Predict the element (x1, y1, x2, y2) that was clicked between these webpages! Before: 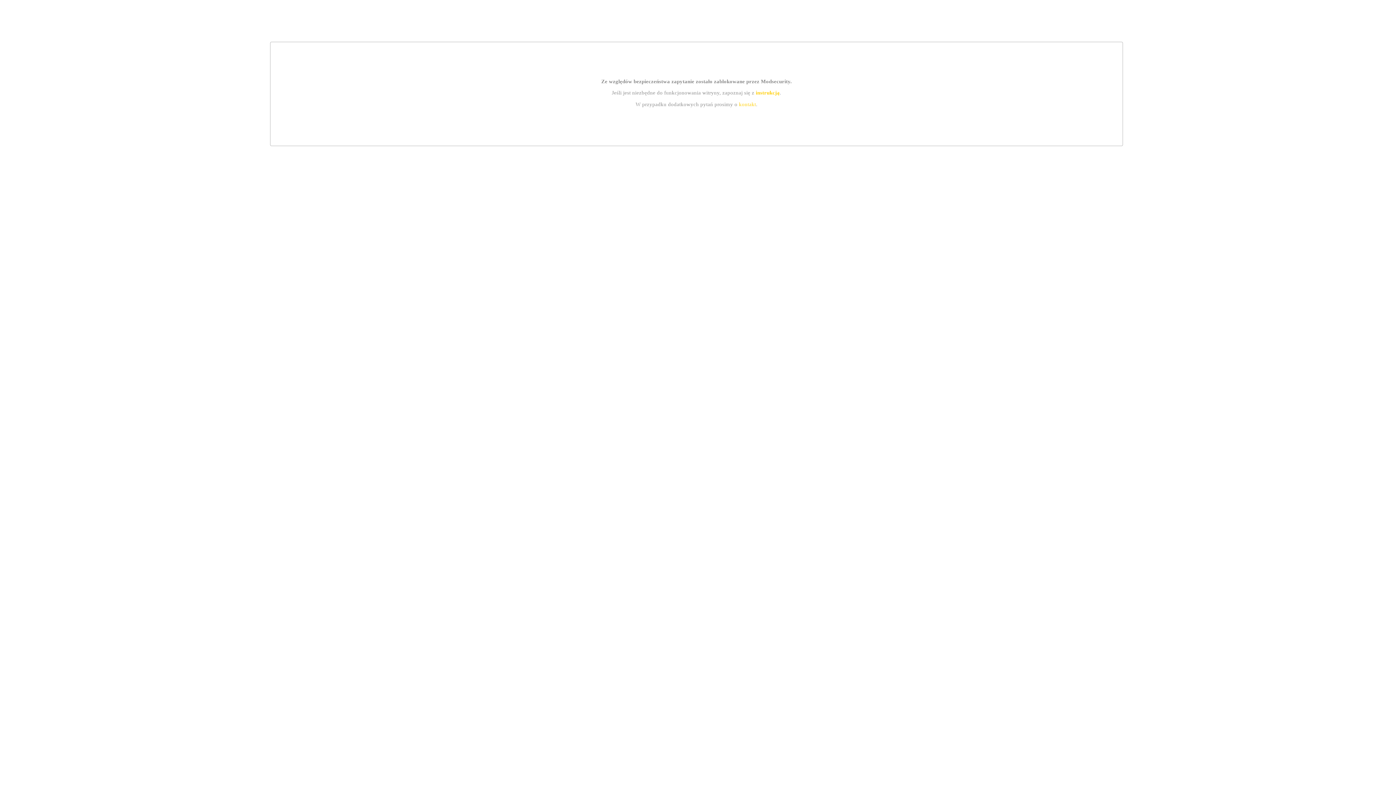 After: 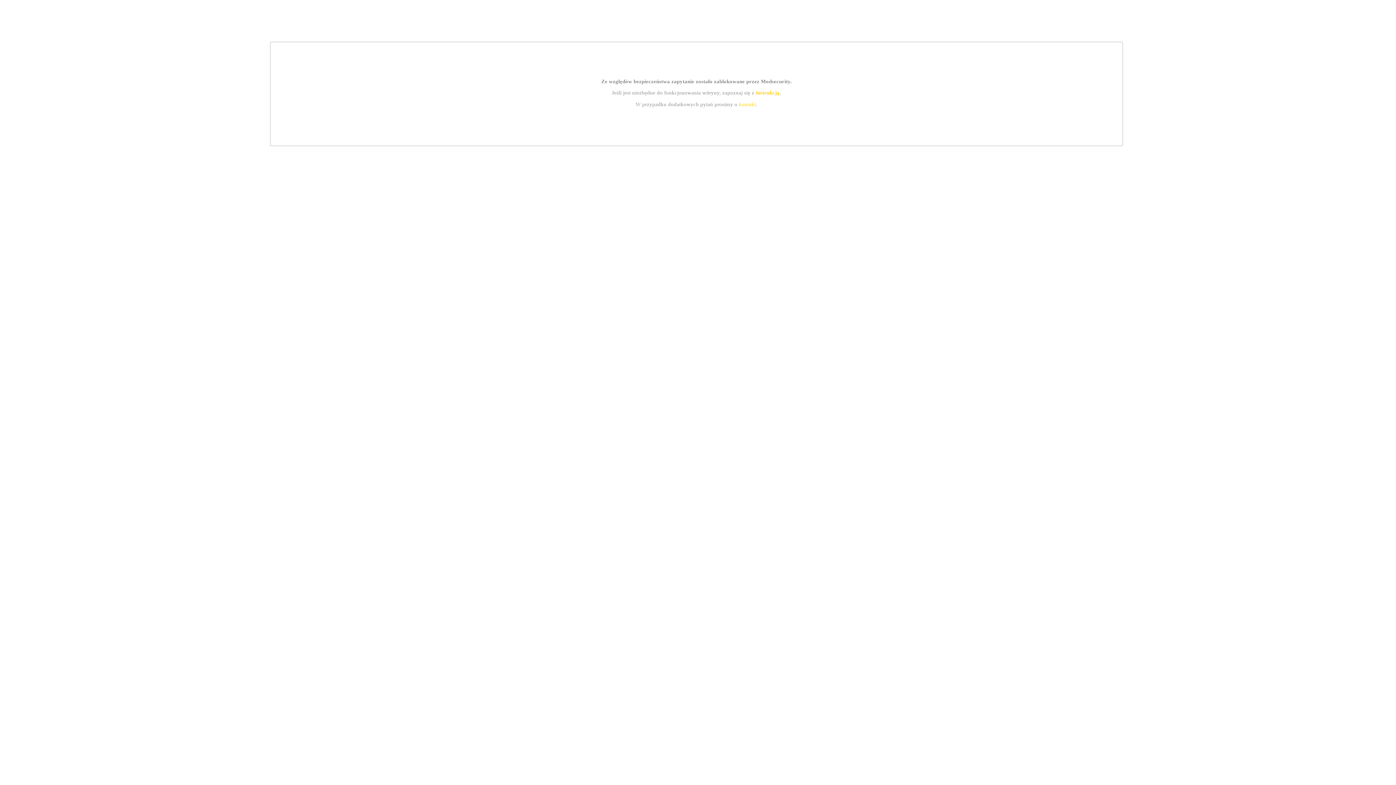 Action: bbox: (755, 89, 779, 95) label: instrukcją